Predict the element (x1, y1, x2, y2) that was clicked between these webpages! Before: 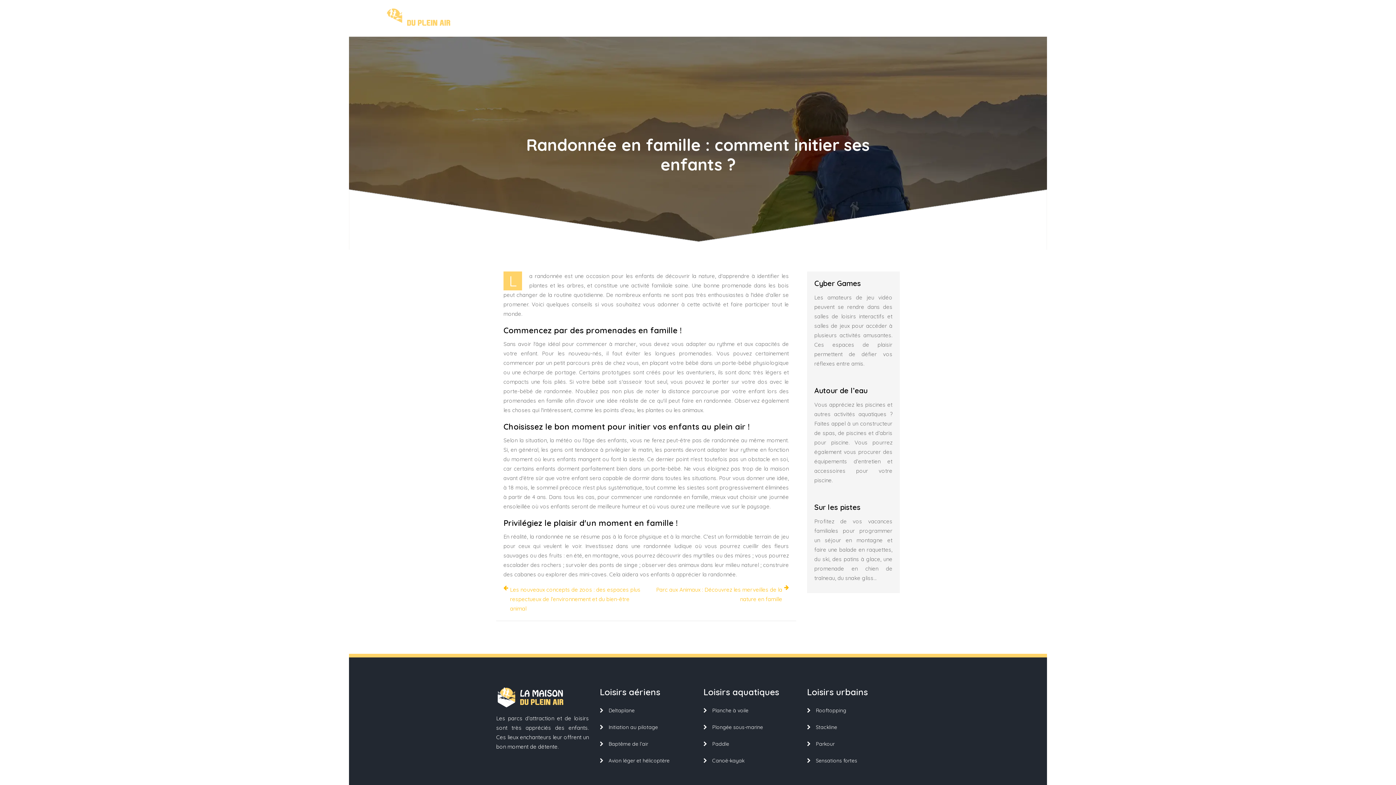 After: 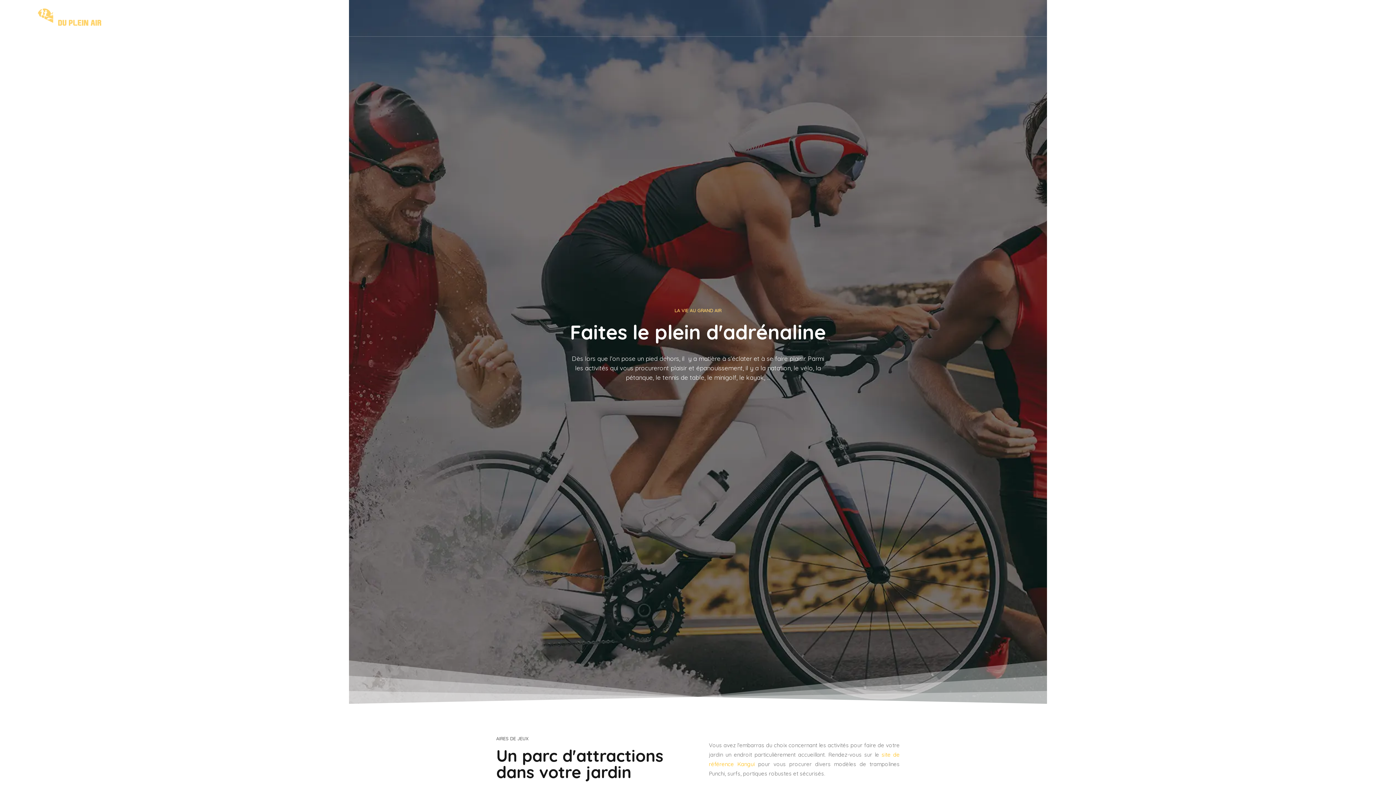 Action: bbox: (372, 0, 463, 36)